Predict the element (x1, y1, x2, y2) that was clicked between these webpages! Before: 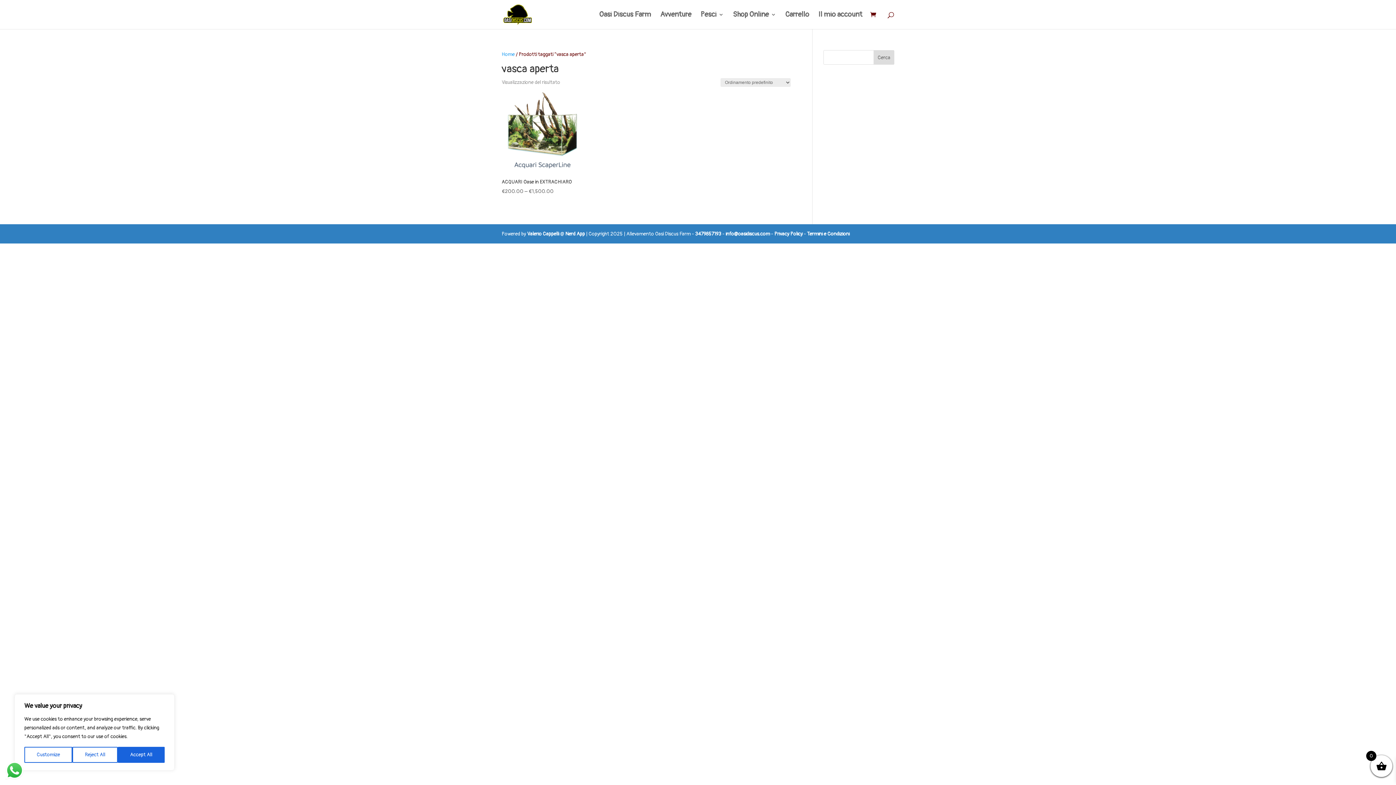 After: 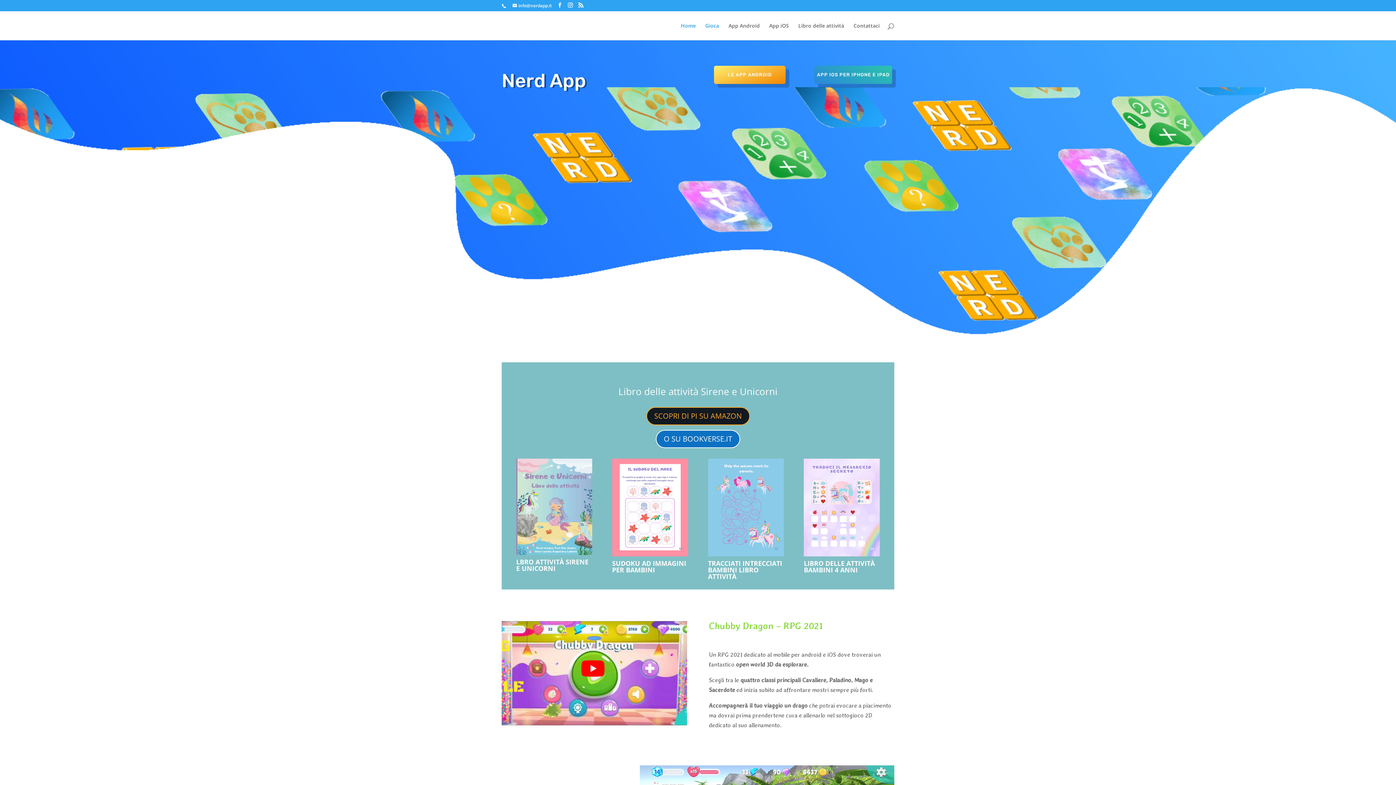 Action: bbox: (565, 231, 585, 237) label: Nerd App